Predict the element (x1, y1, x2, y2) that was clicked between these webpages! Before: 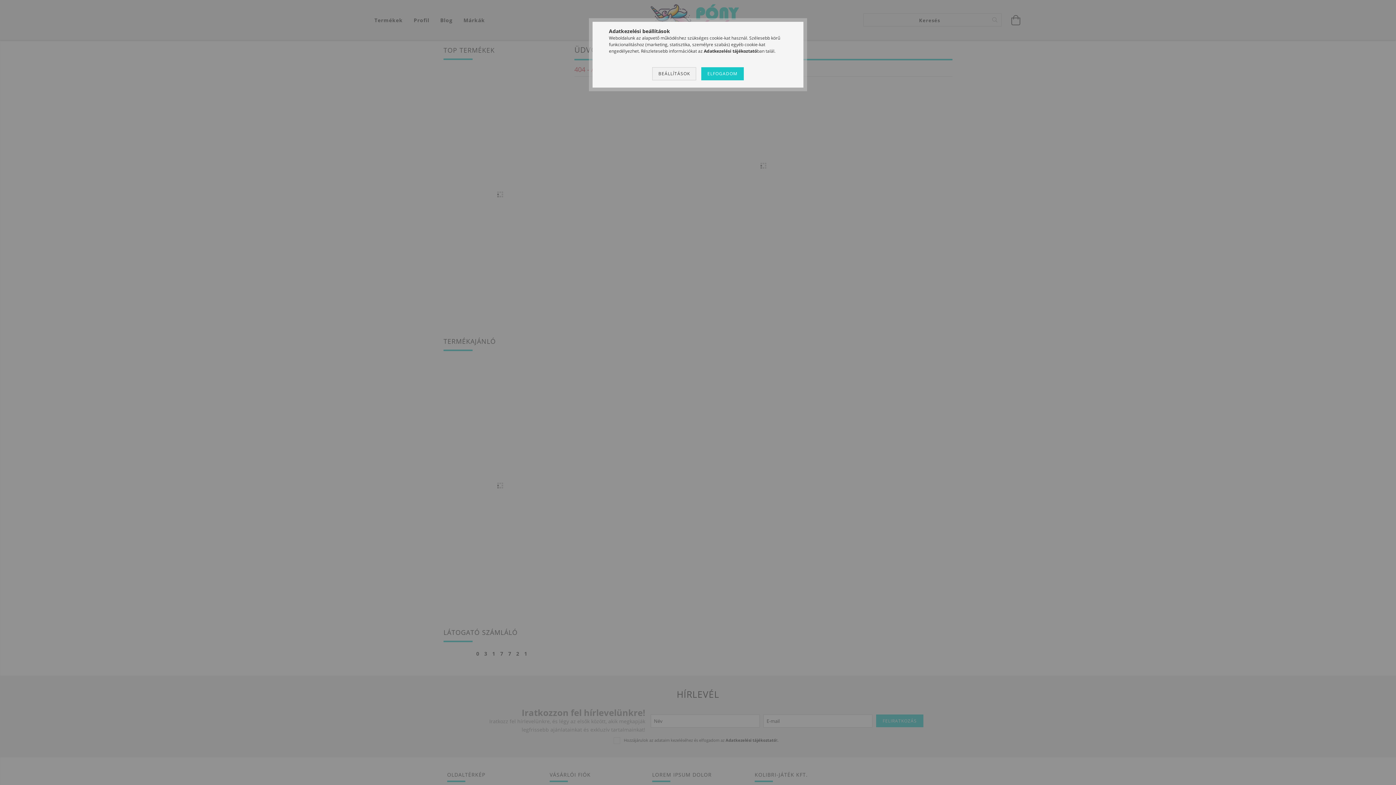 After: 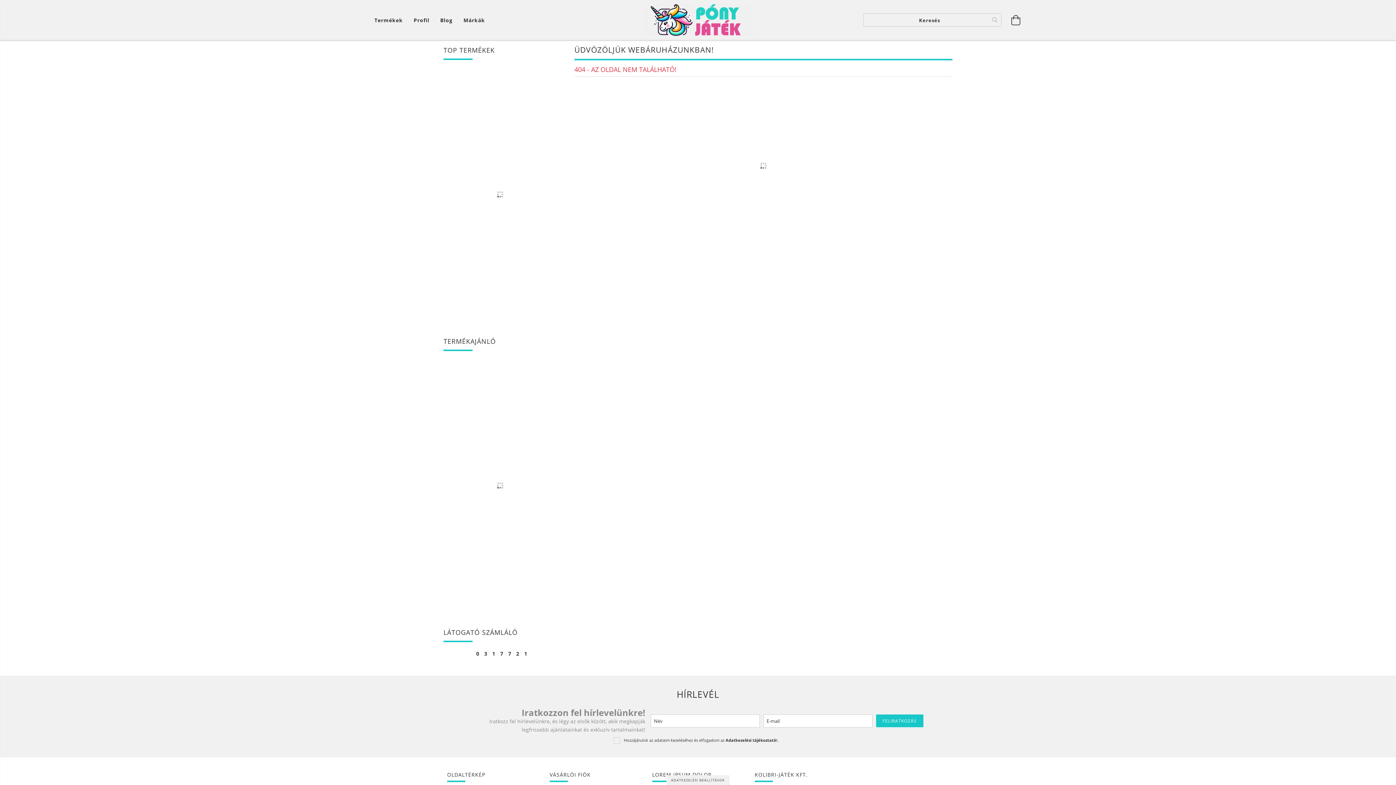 Action: label: ELFOGADOM bbox: (701, 67, 743, 80)